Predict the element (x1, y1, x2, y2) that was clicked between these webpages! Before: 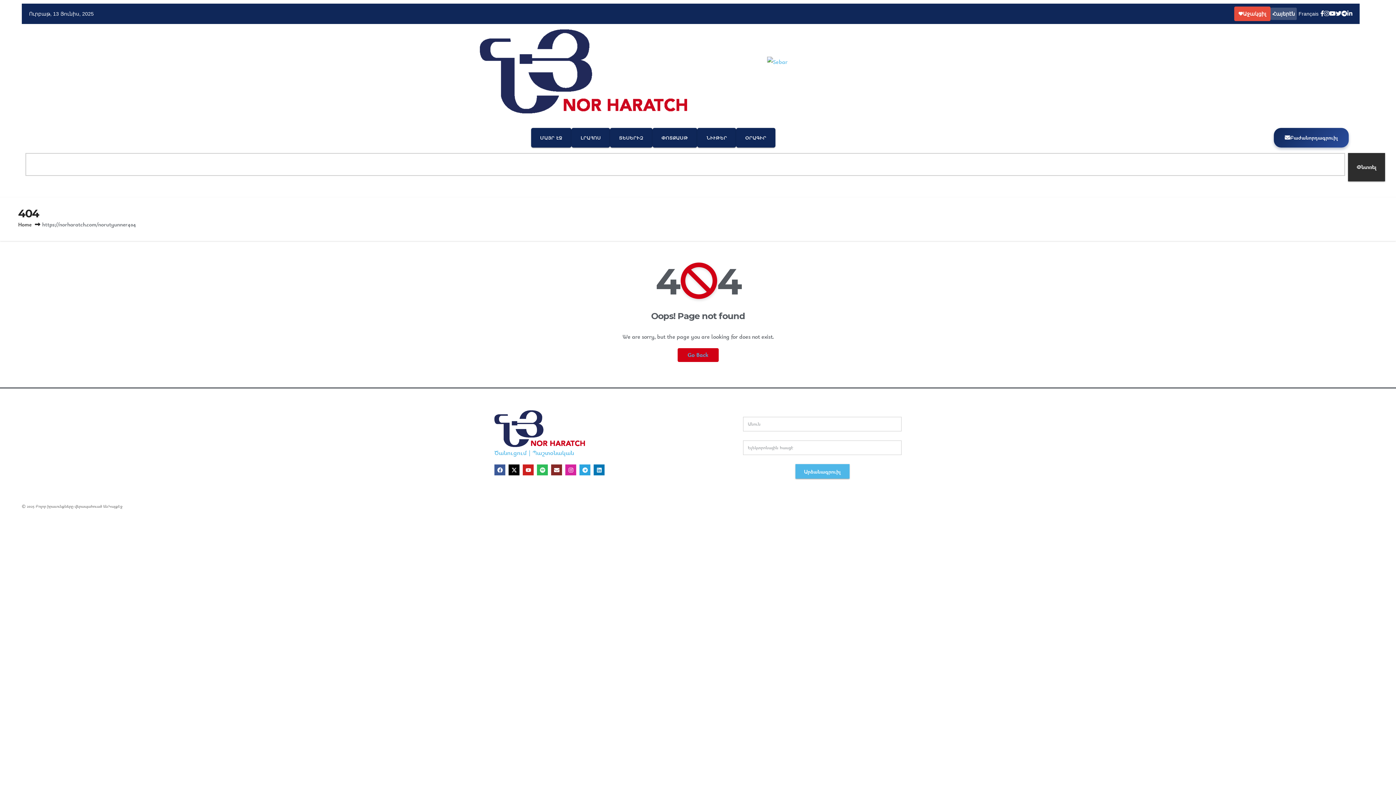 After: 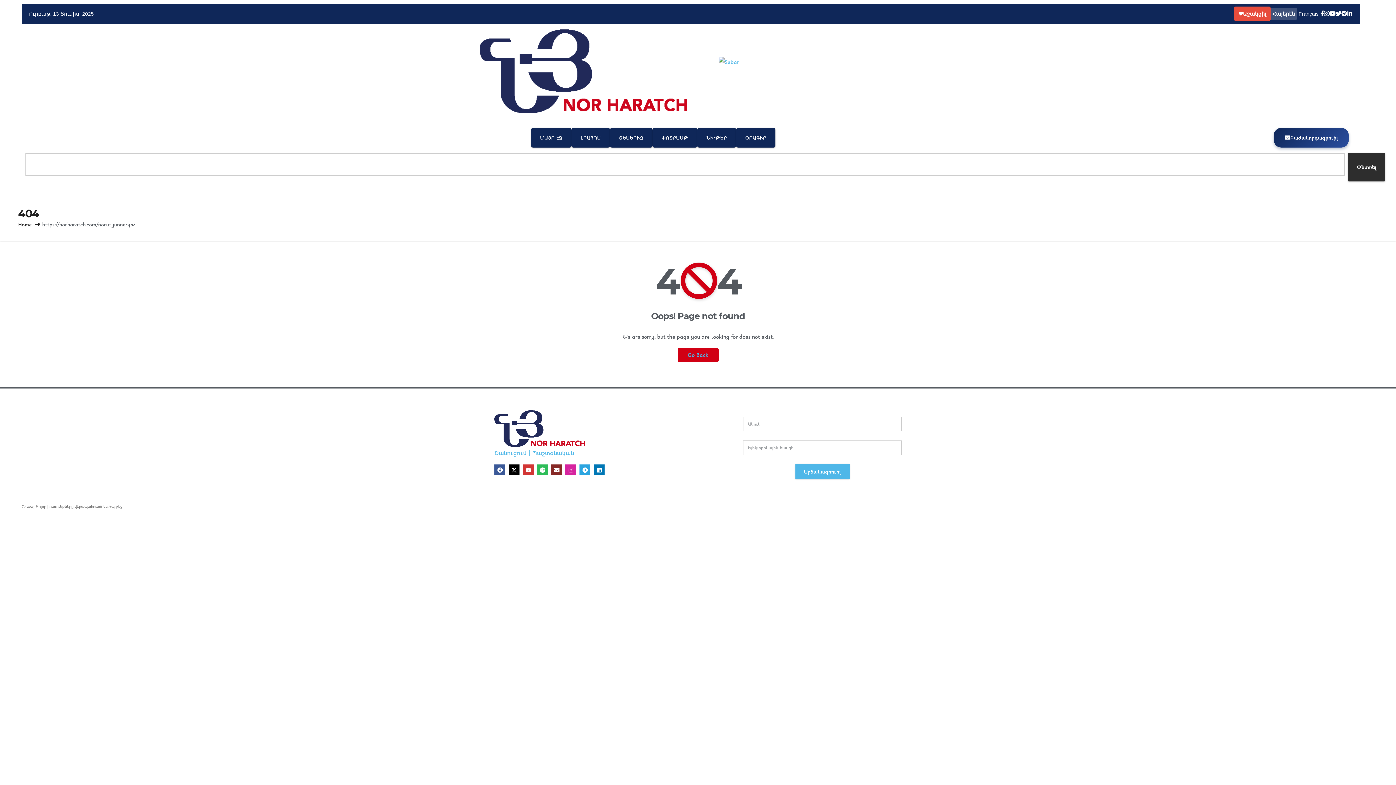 Action: bbox: (522, 464, 533, 475) label: Youtube